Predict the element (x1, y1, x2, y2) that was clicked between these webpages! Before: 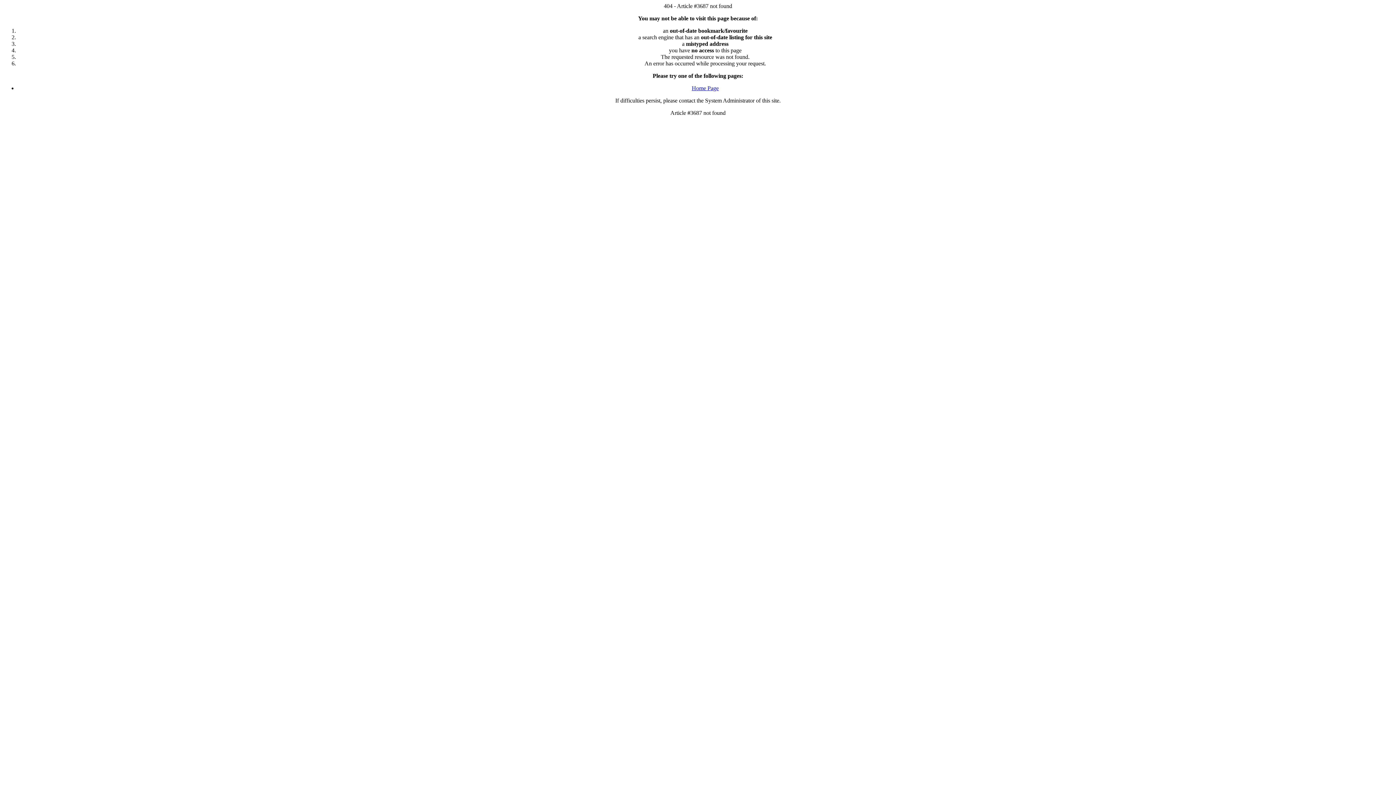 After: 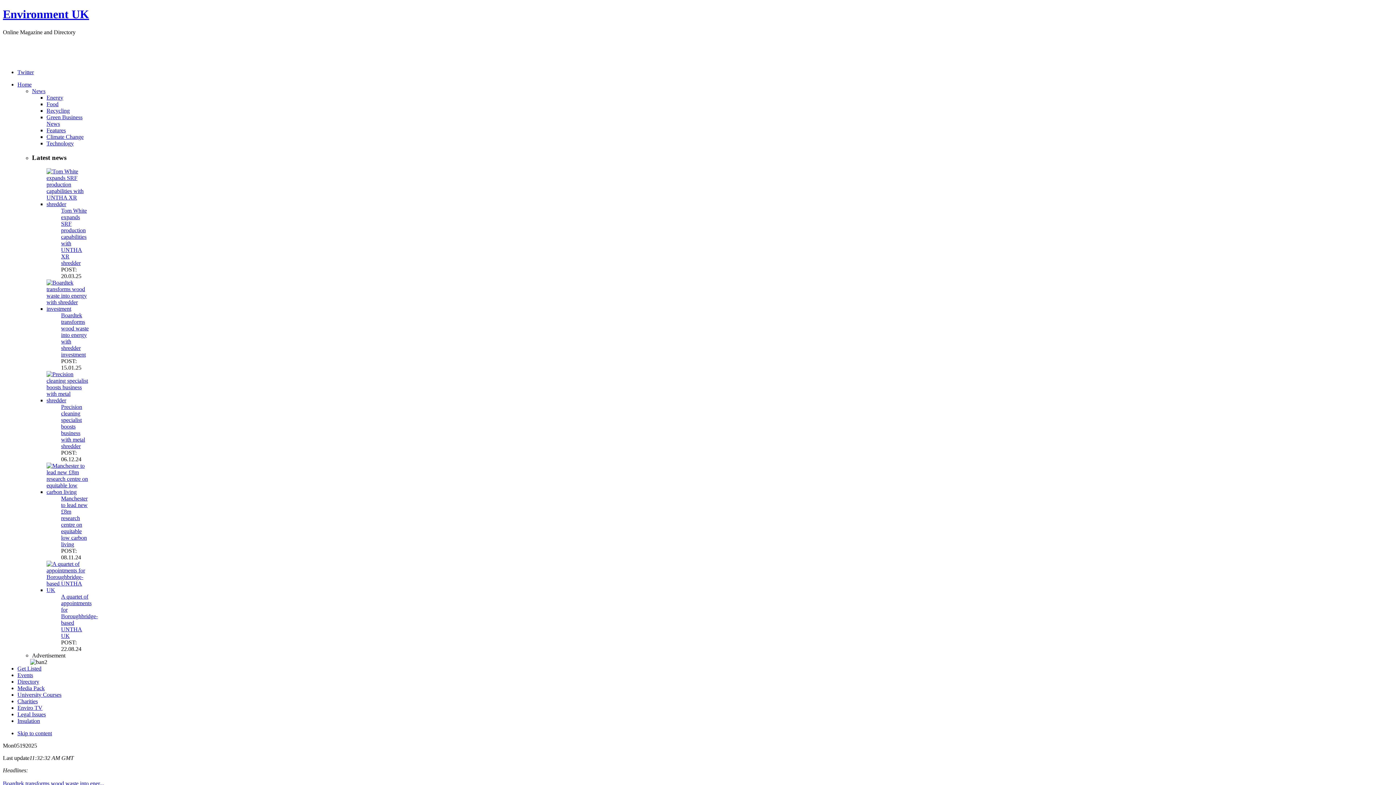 Action: bbox: (692, 85, 718, 91) label: Home Page